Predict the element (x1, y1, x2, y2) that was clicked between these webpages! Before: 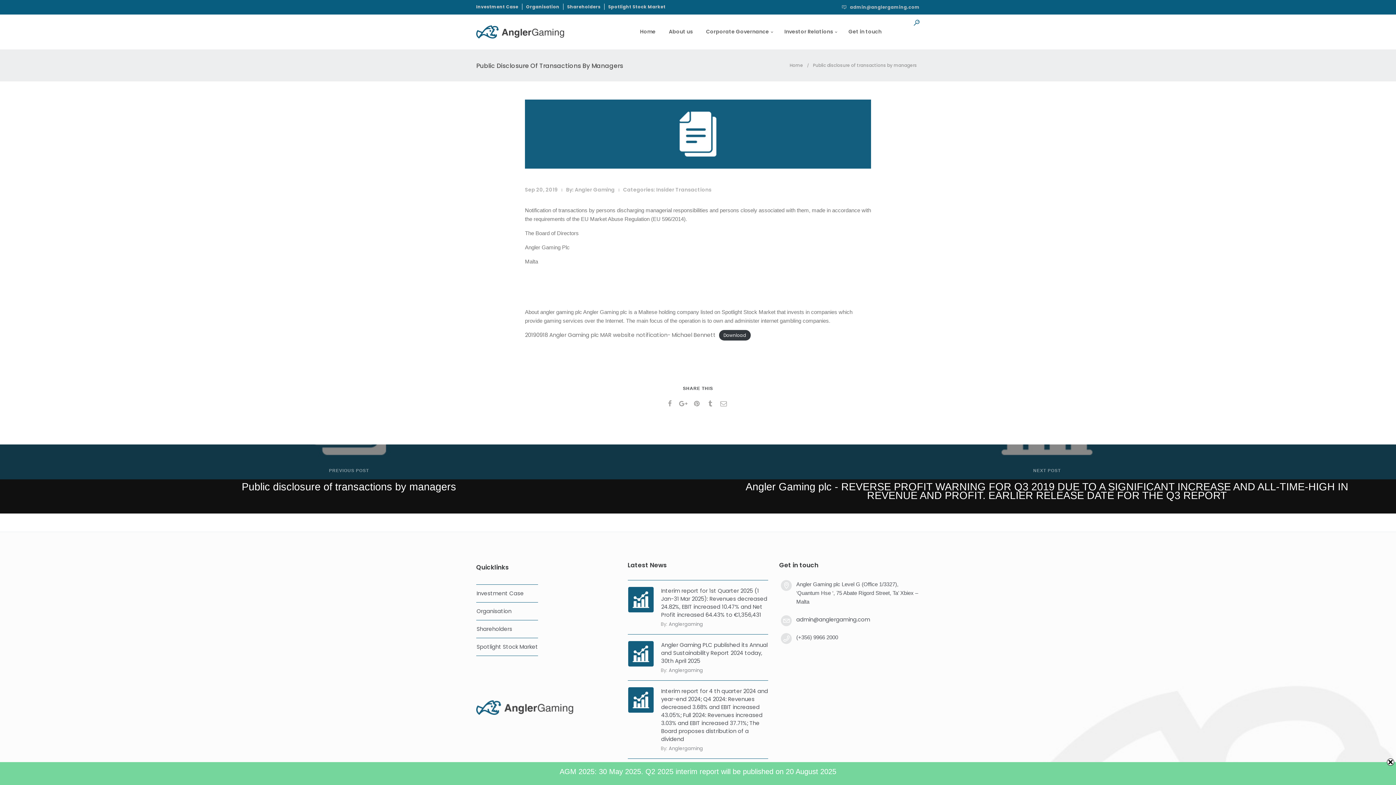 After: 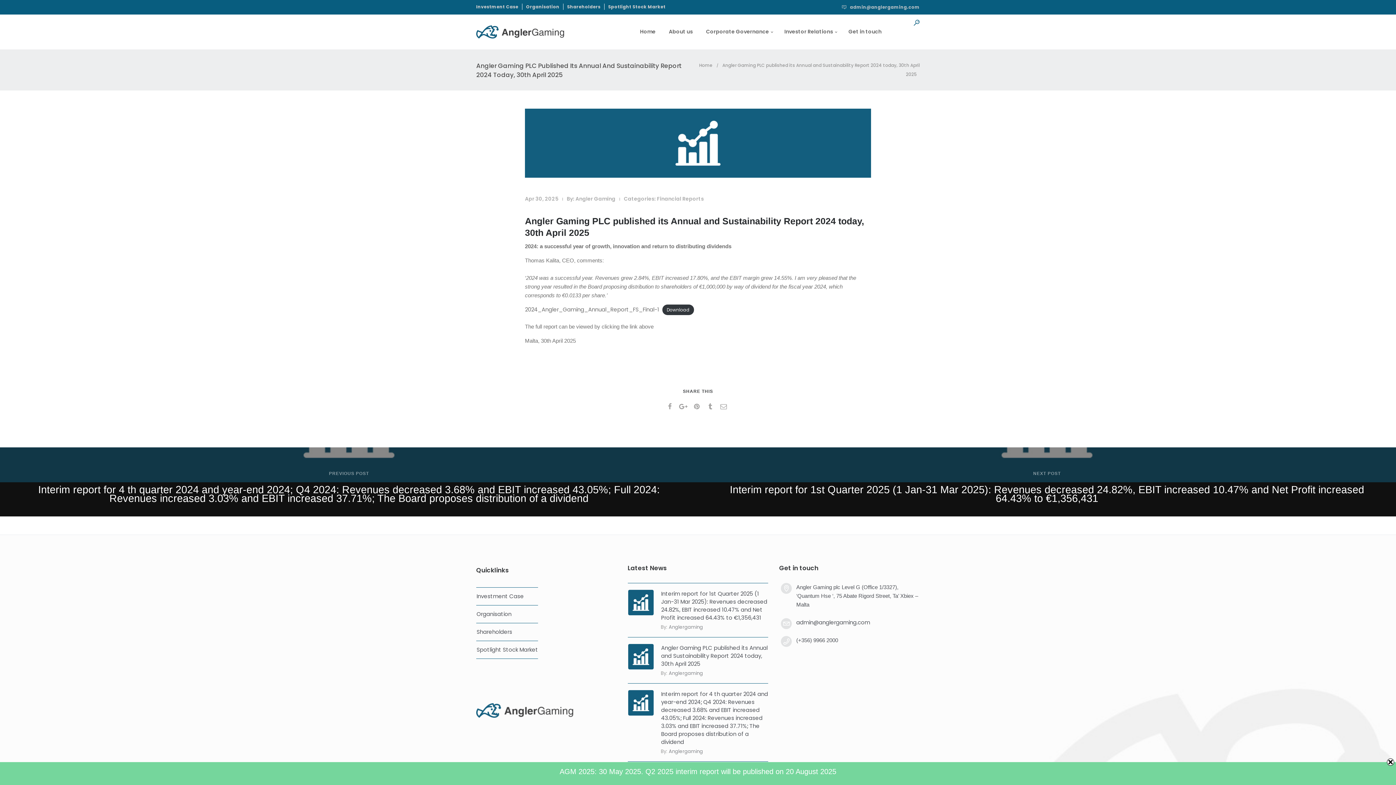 Action: label: Angler Gaming PLC published its Annual and Sustainability Report 2024 today, 30th April 2025 bbox: (661, 639, 768, 667)